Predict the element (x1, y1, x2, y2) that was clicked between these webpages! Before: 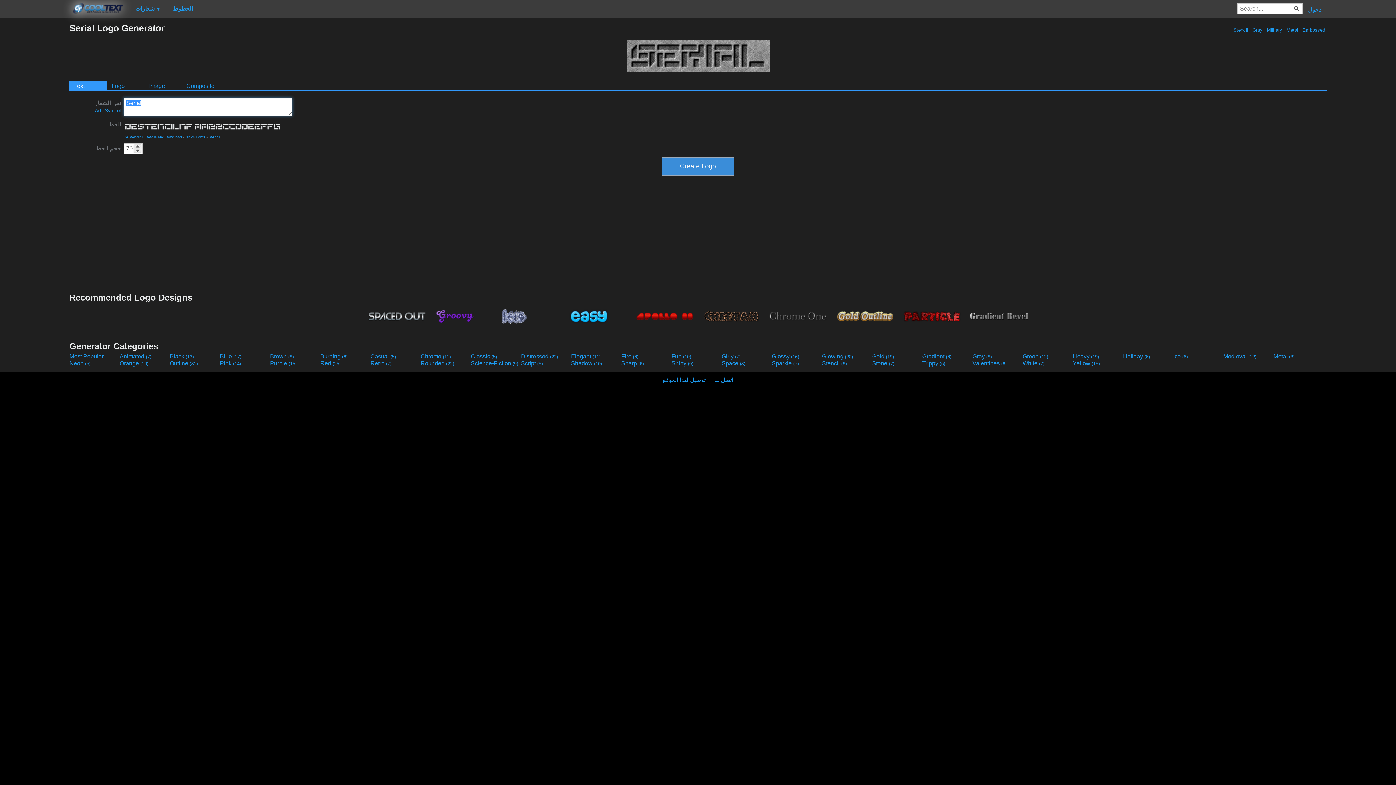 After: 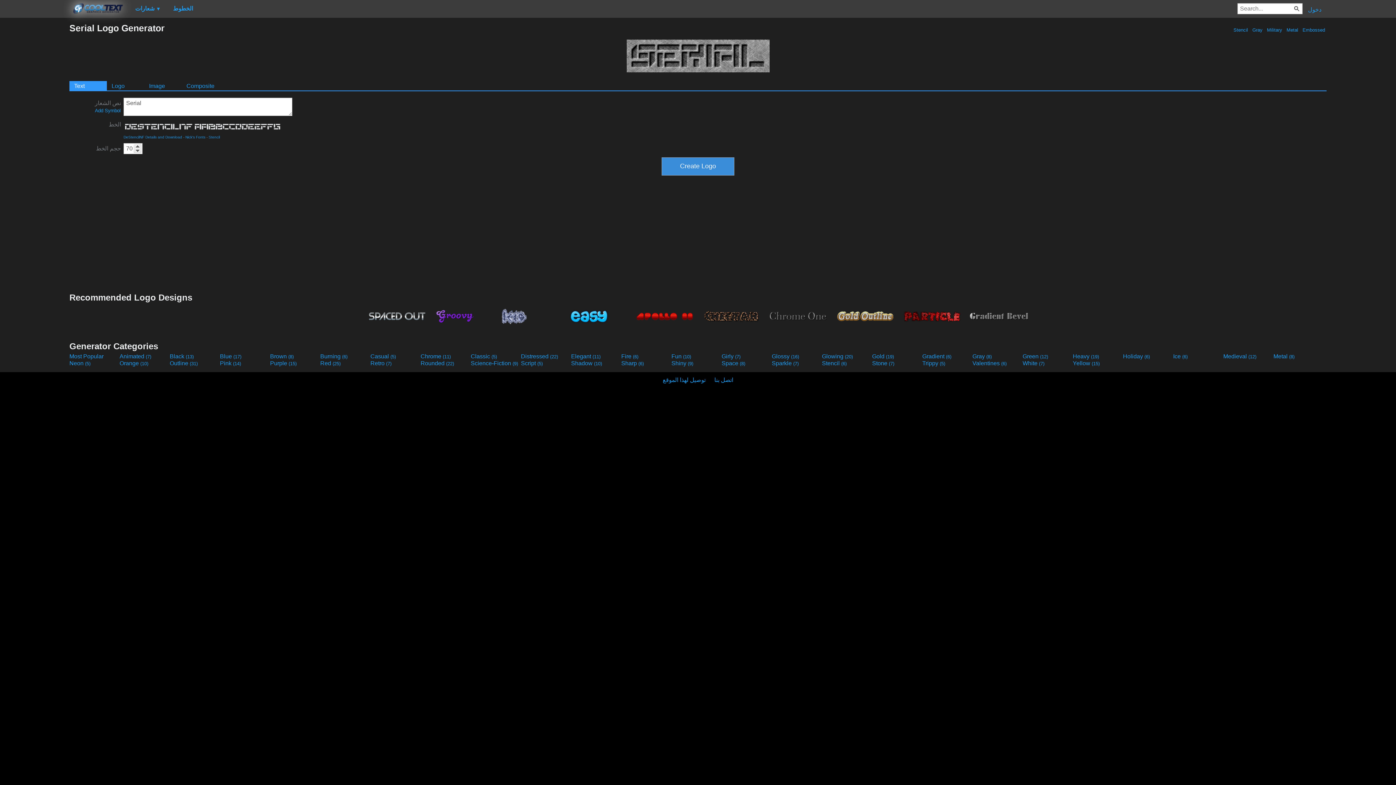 Action: label: Text bbox: (69, 80, 106, 90)